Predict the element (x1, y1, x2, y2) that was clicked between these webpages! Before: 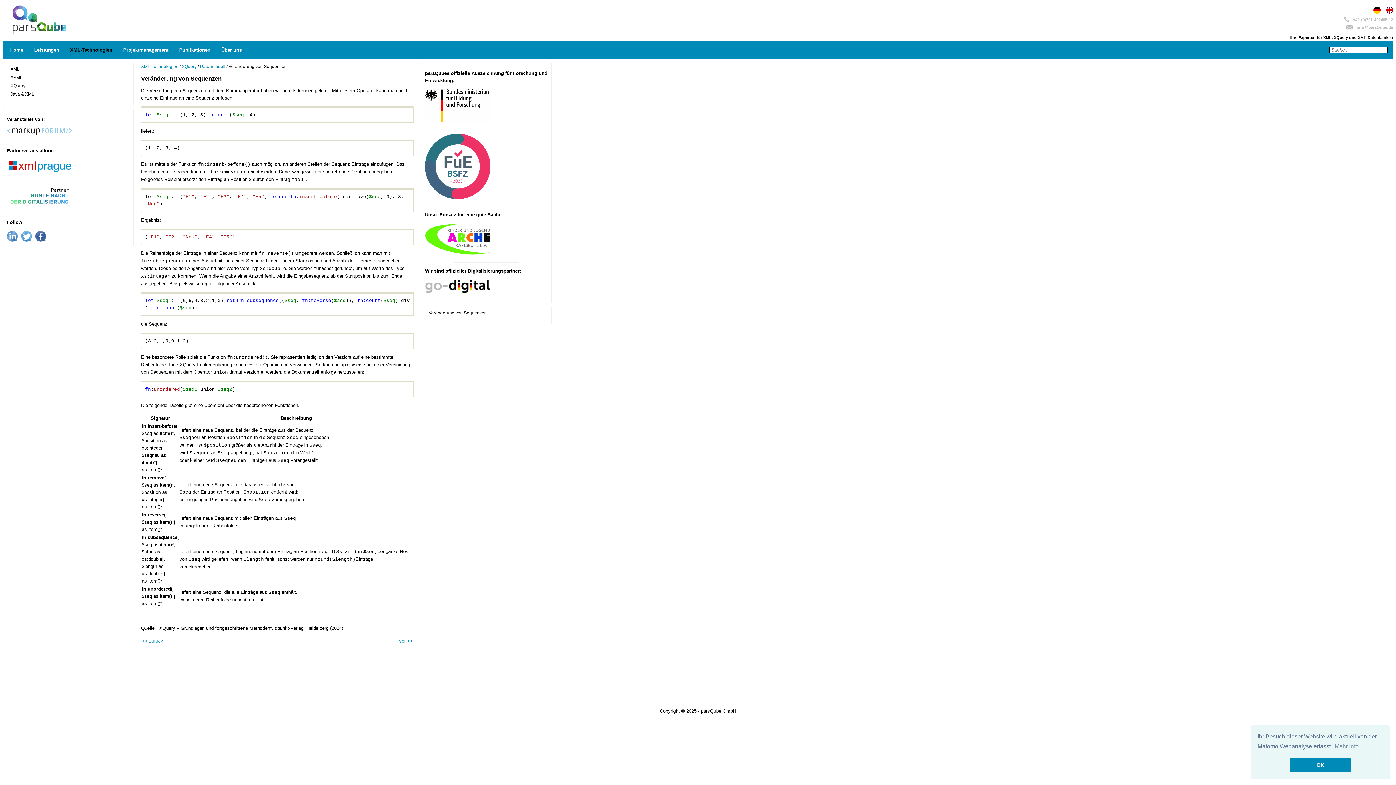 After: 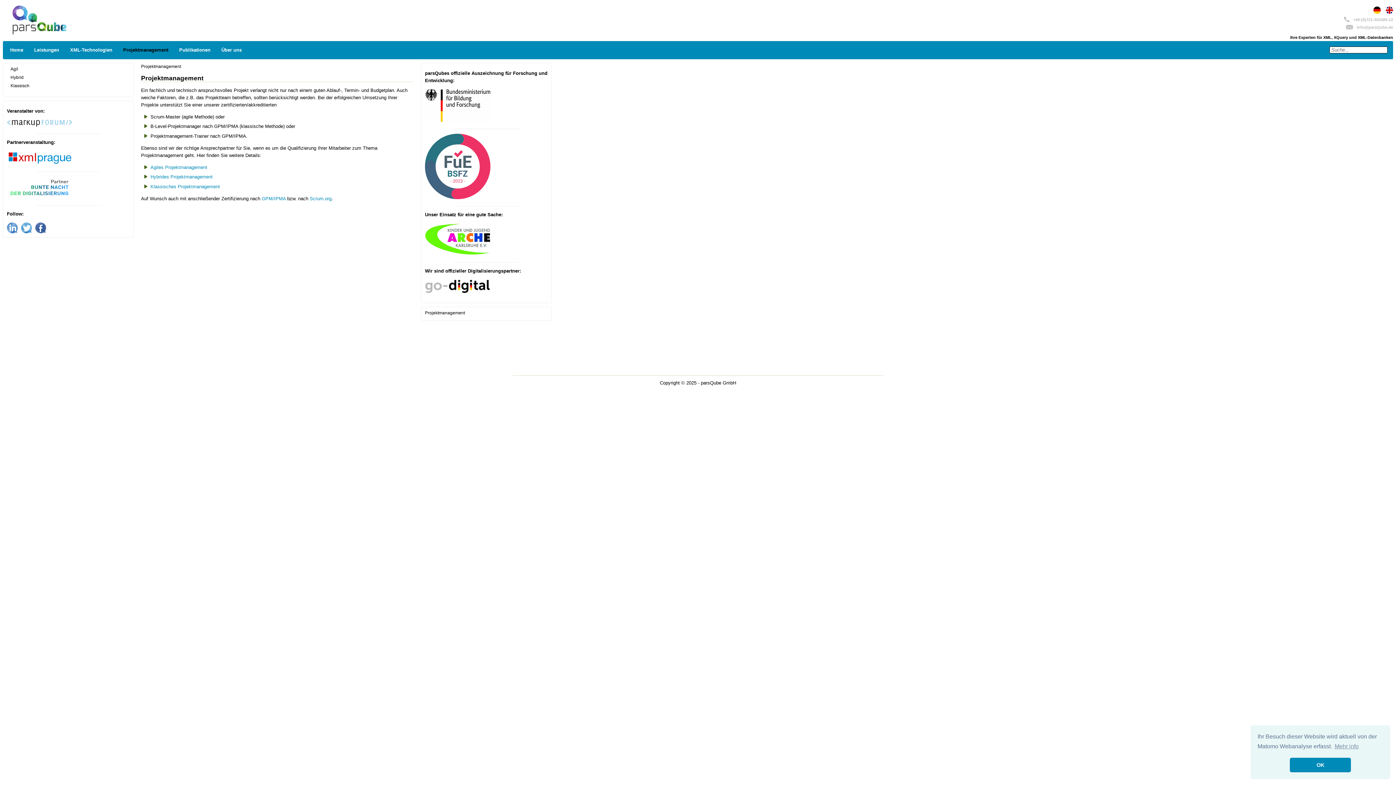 Action: label: Projektmanagement bbox: (121, 44, 170, 55)